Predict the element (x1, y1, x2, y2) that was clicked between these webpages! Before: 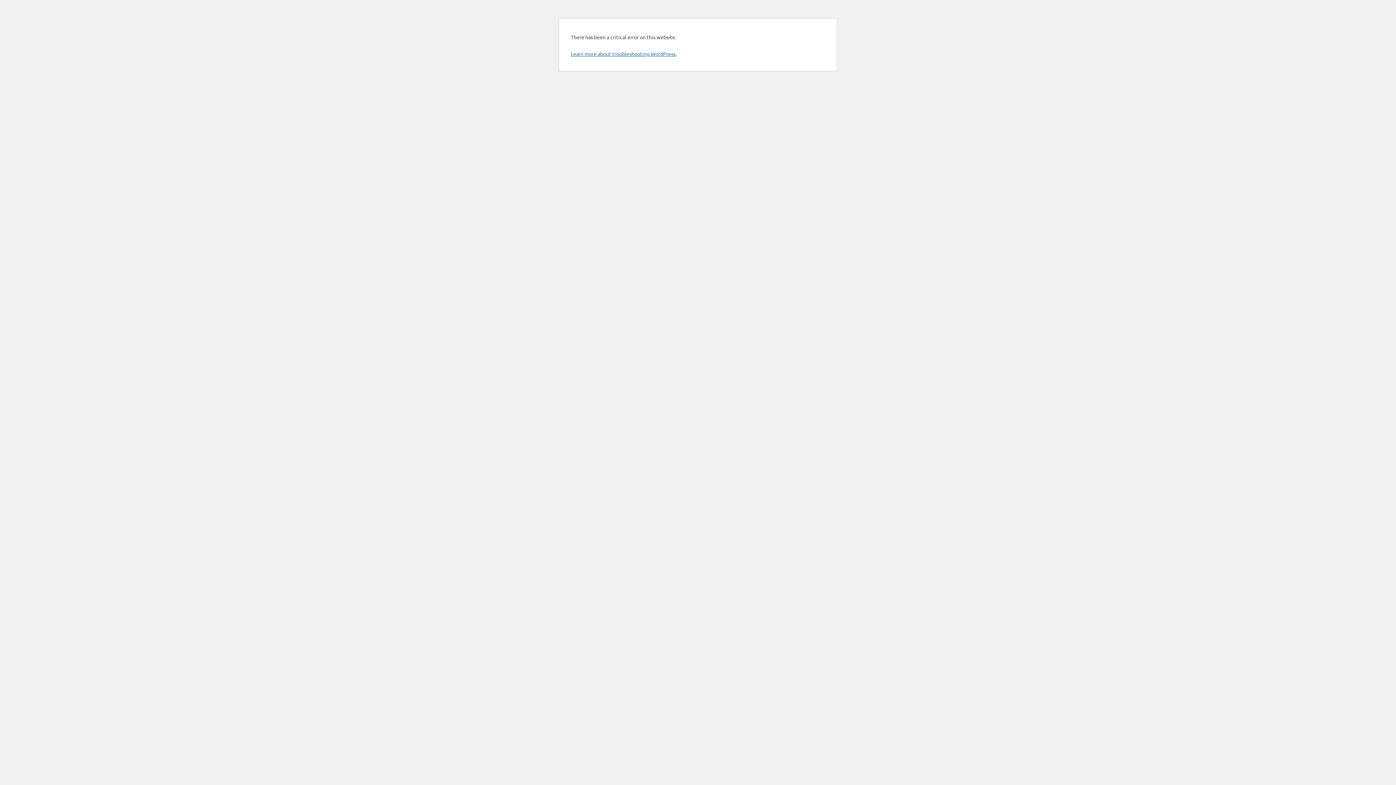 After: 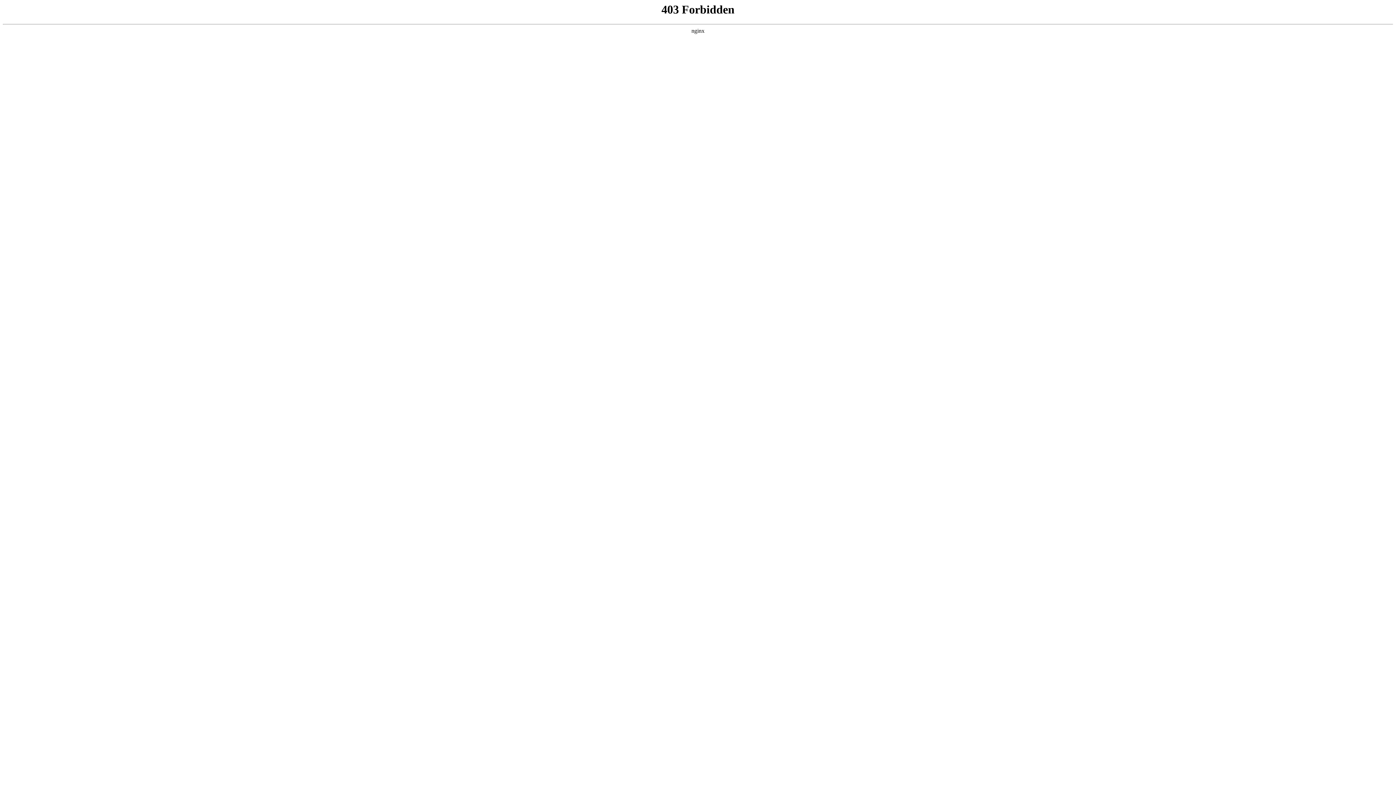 Action: label: Learn more about troubleshooting WordPress. bbox: (570, 50, 676, 57)